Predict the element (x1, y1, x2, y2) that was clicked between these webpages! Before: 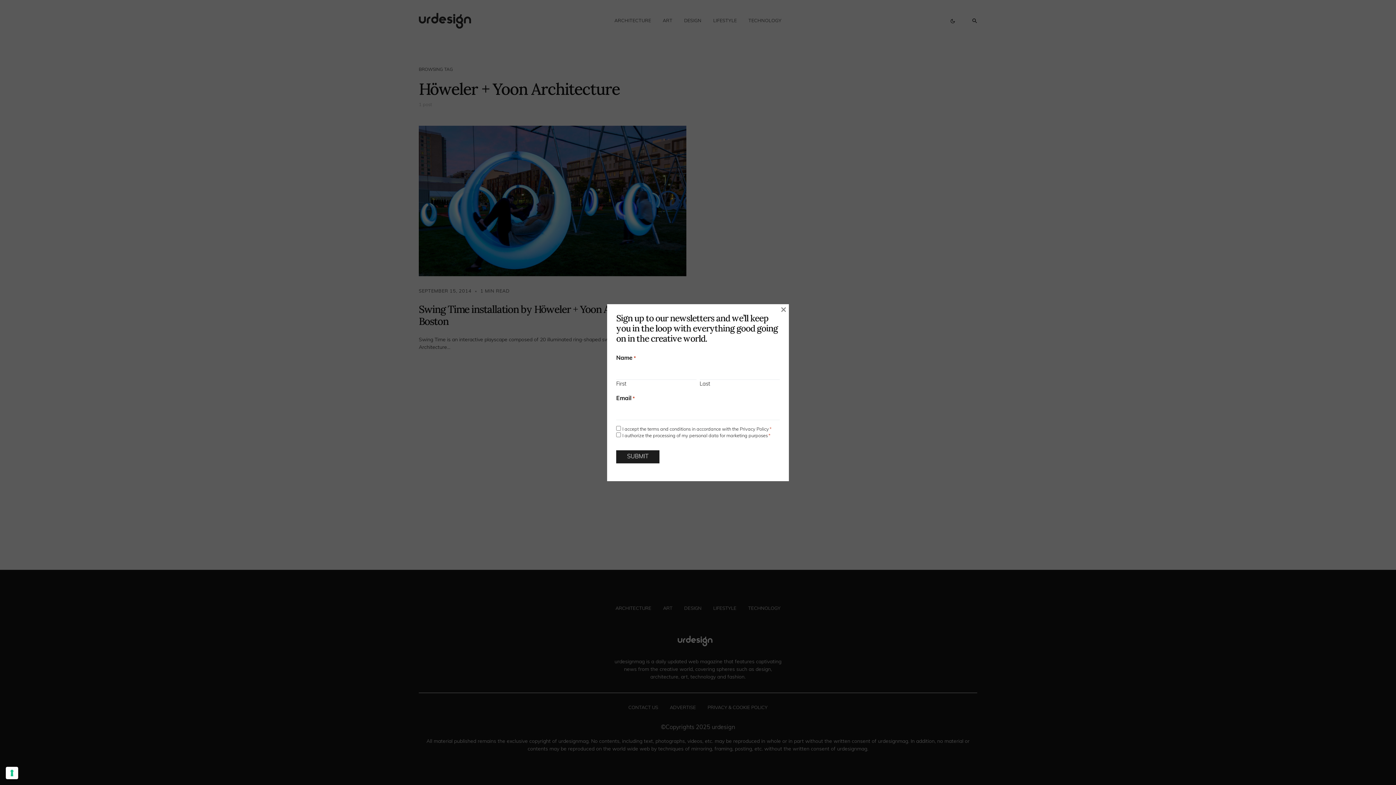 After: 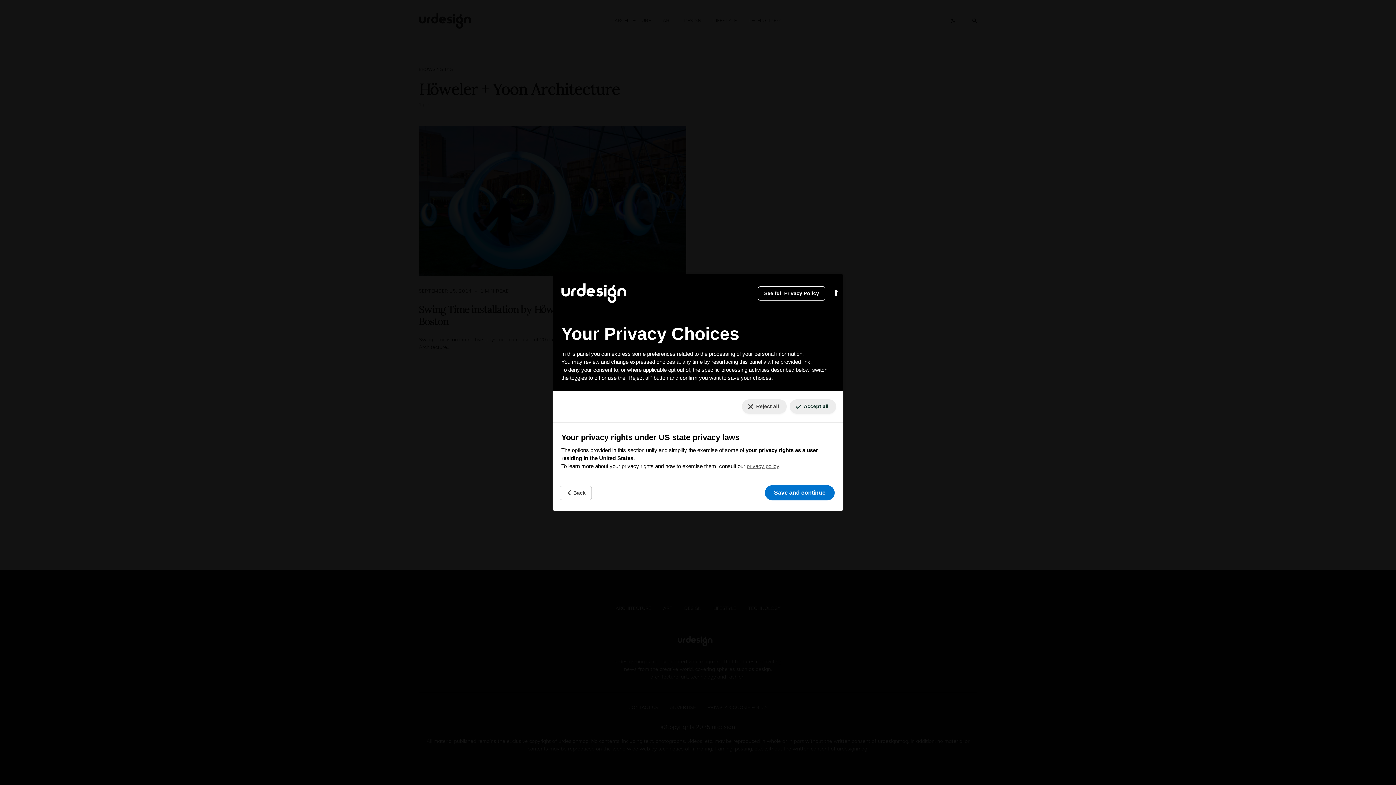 Action: label: Your consent preferences for tracking technologies bbox: (5, 767, 18, 779)